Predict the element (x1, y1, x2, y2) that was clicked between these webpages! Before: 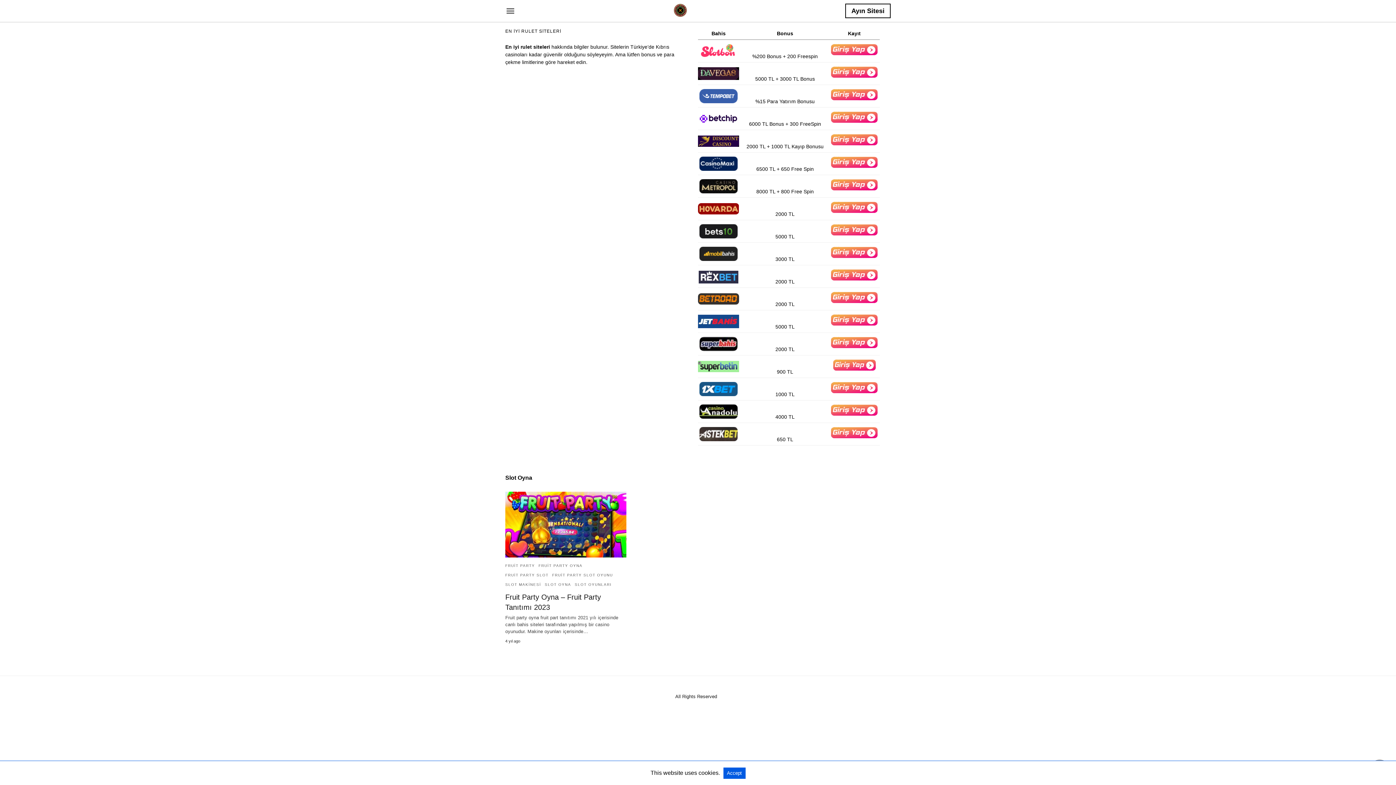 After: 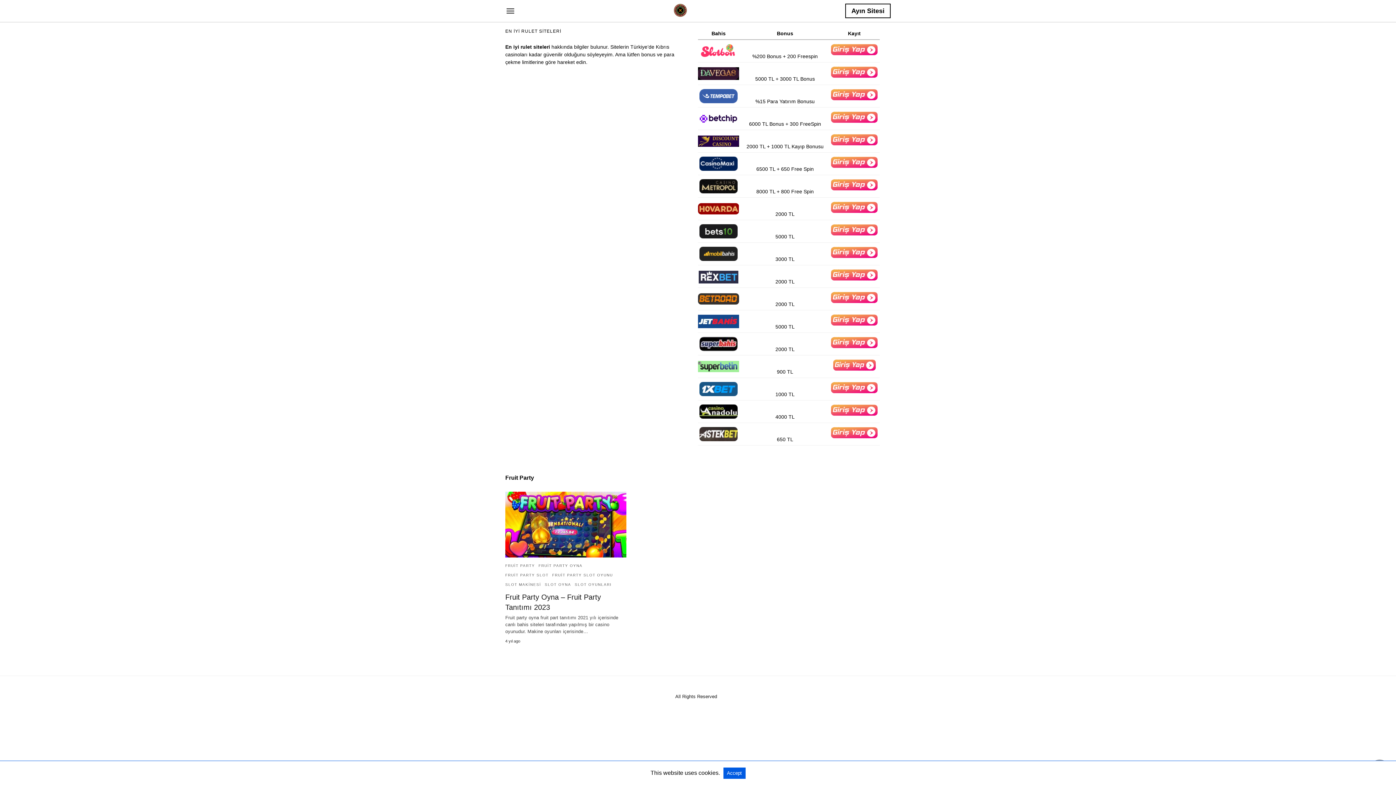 Action: bbox: (505, 564, 535, 568) label: FRUİT PARTY